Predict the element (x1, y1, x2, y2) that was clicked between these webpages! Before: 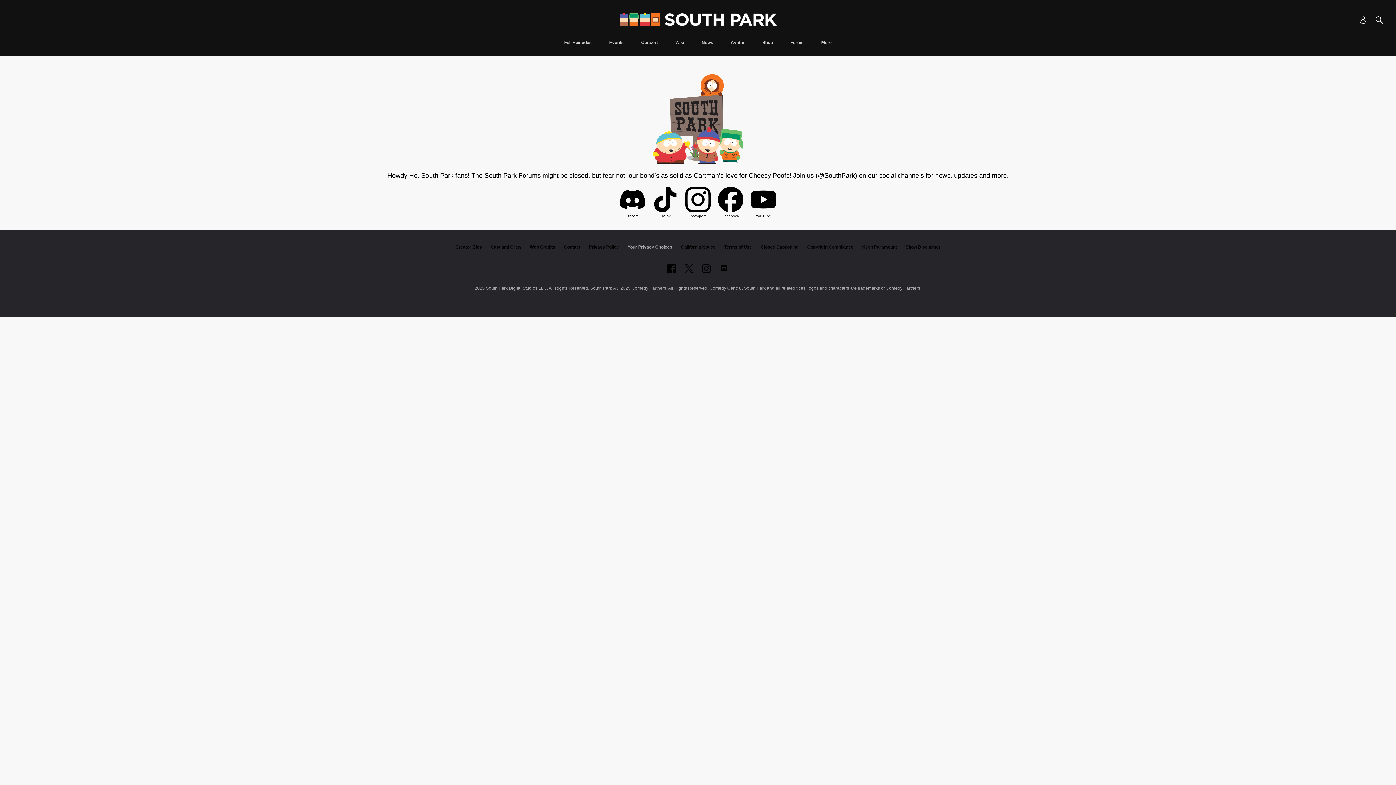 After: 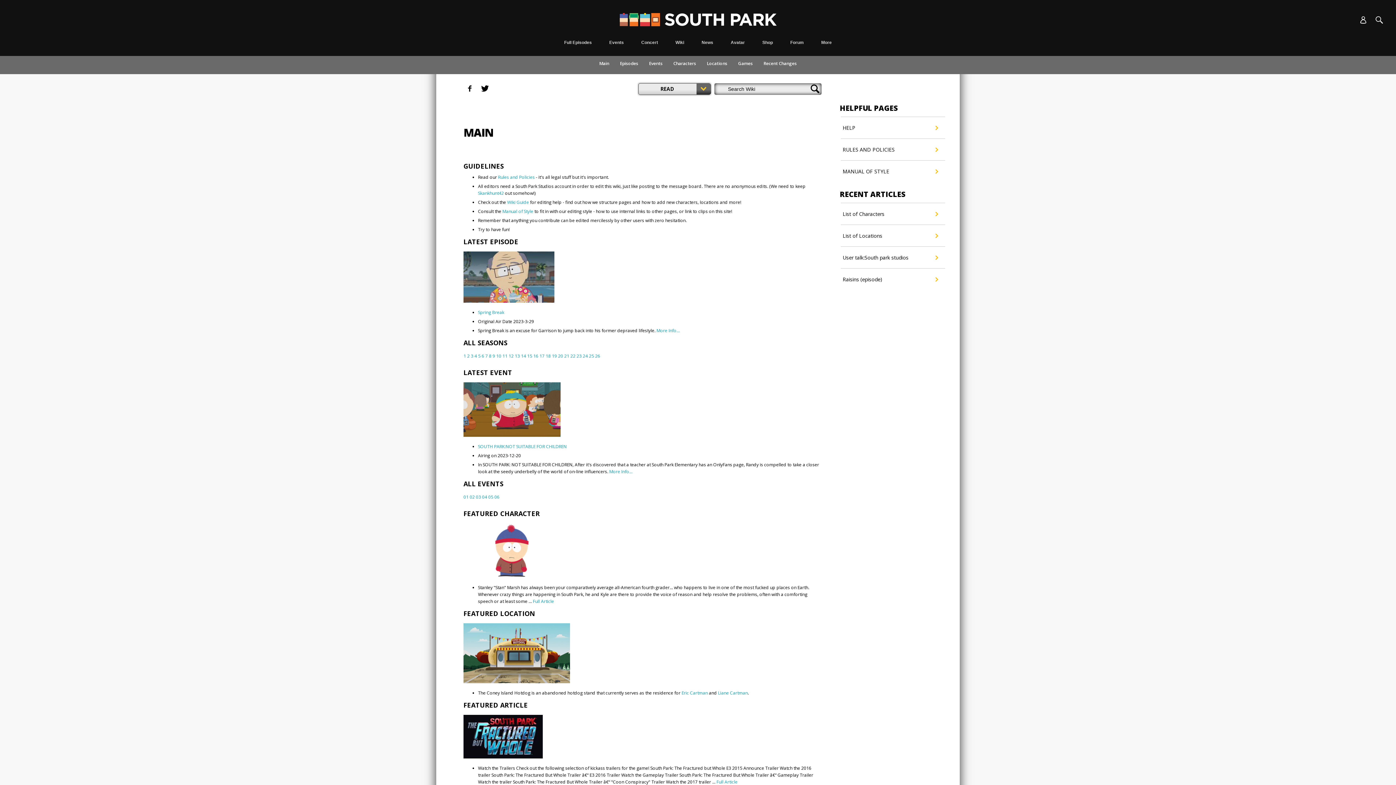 Action: label: Wiki bbox: (671, 40, 688, 56)